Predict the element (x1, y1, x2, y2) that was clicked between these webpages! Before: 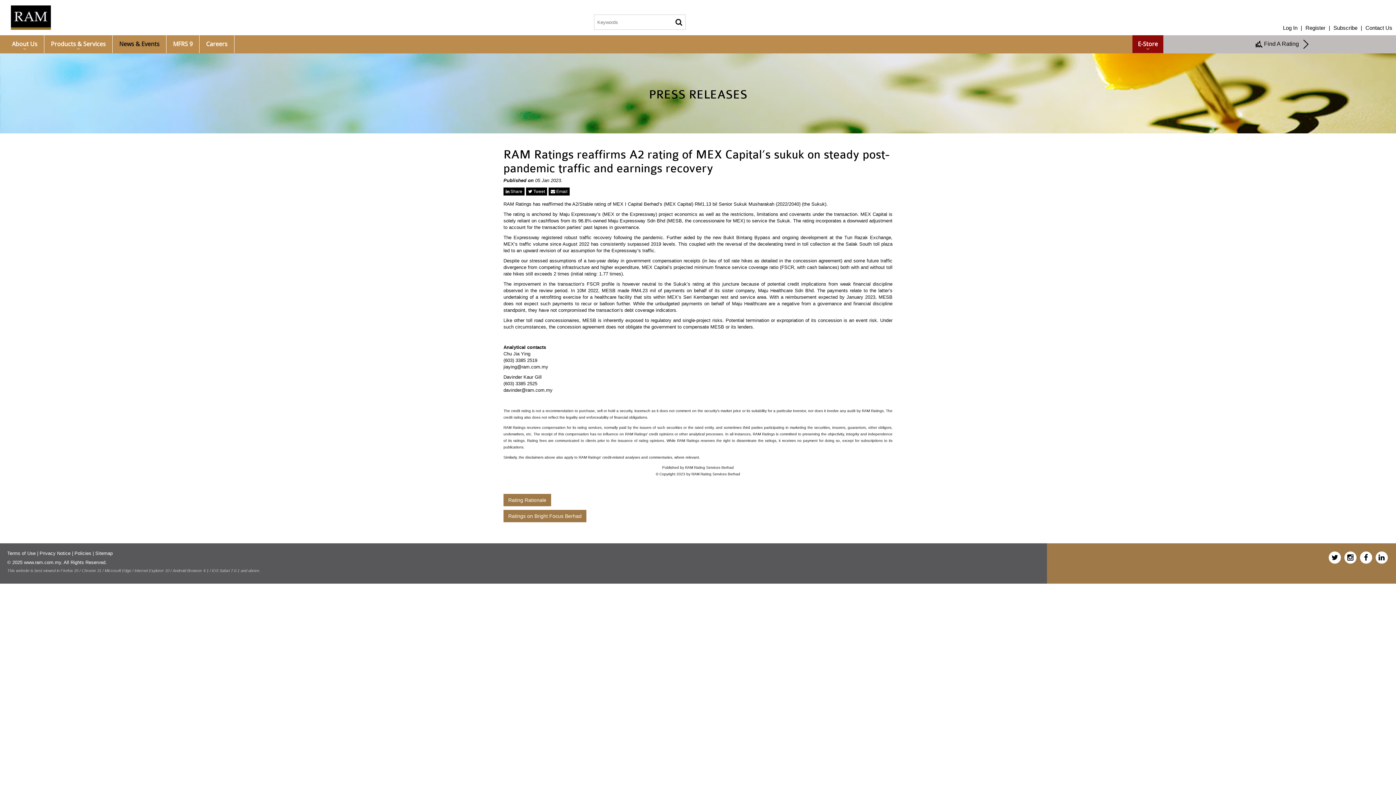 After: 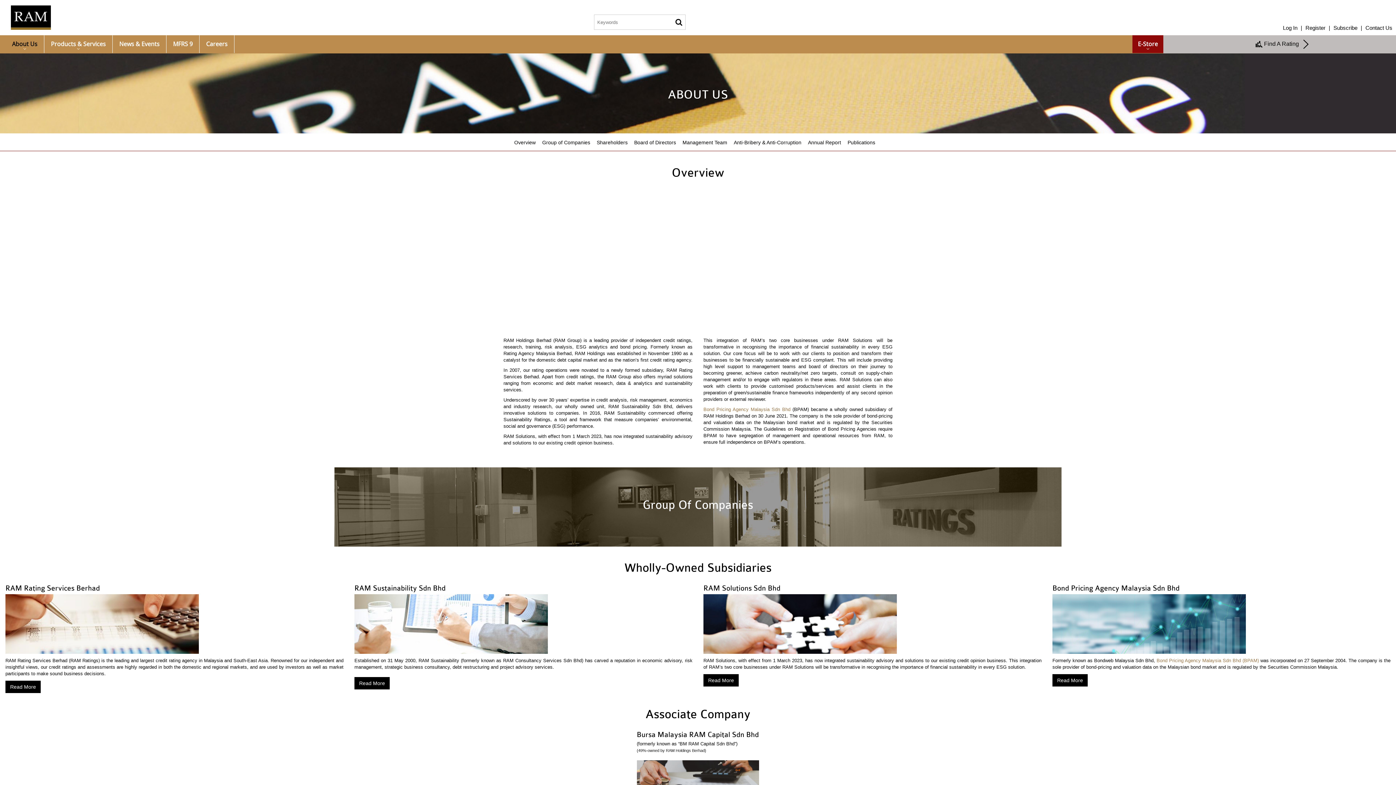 Action: label: About Us bbox: (5, 35, 44, 53)